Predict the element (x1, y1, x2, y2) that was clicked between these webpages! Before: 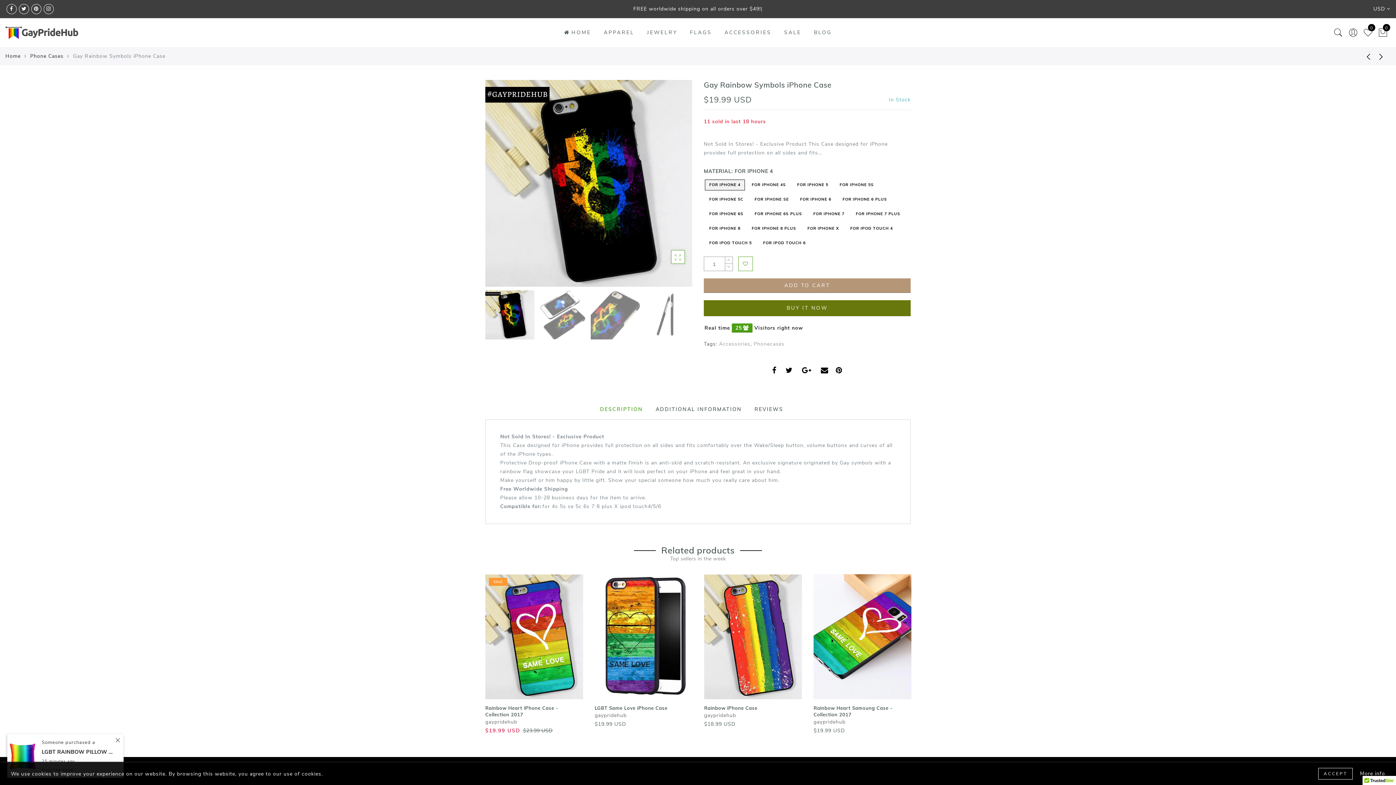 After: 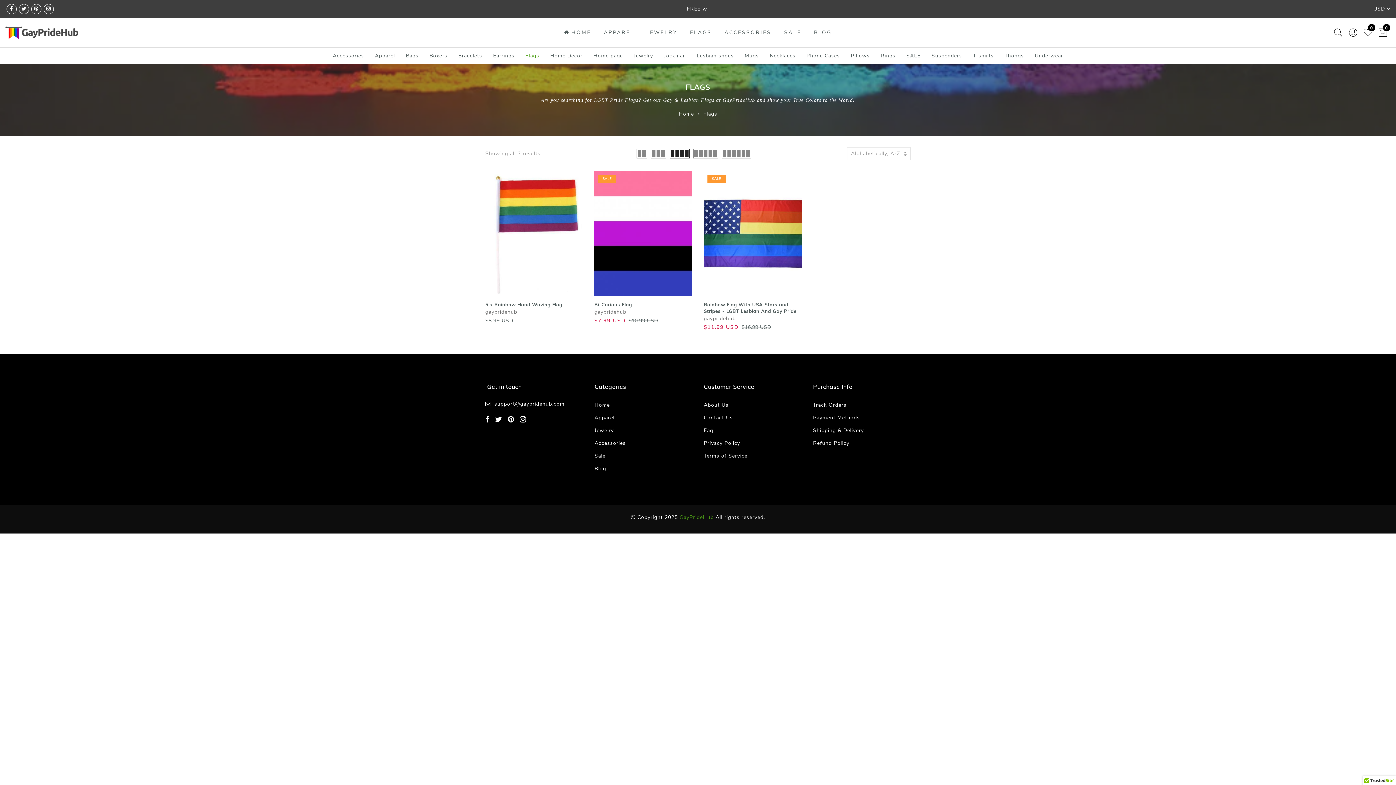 Action: label: FLAGS bbox: (690, 29, 711, 36)